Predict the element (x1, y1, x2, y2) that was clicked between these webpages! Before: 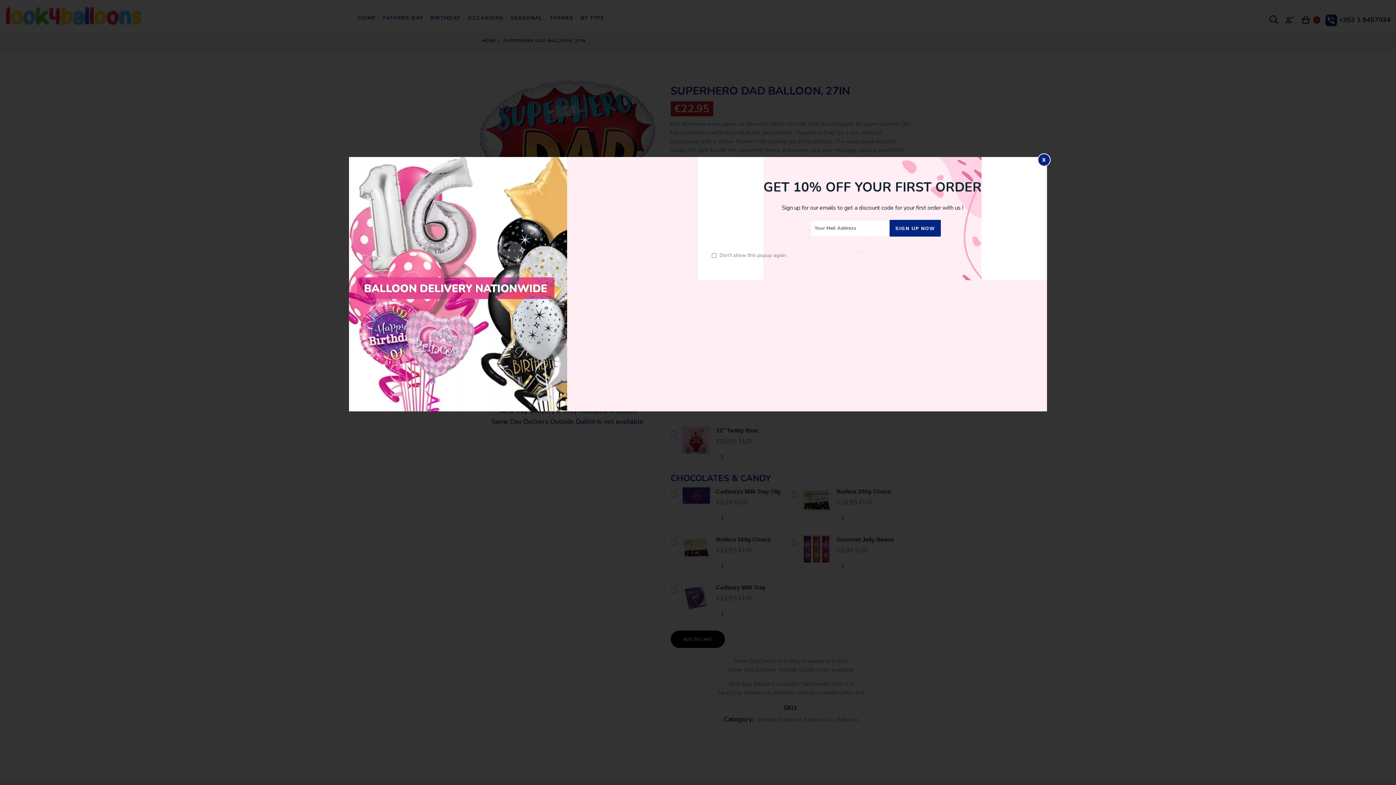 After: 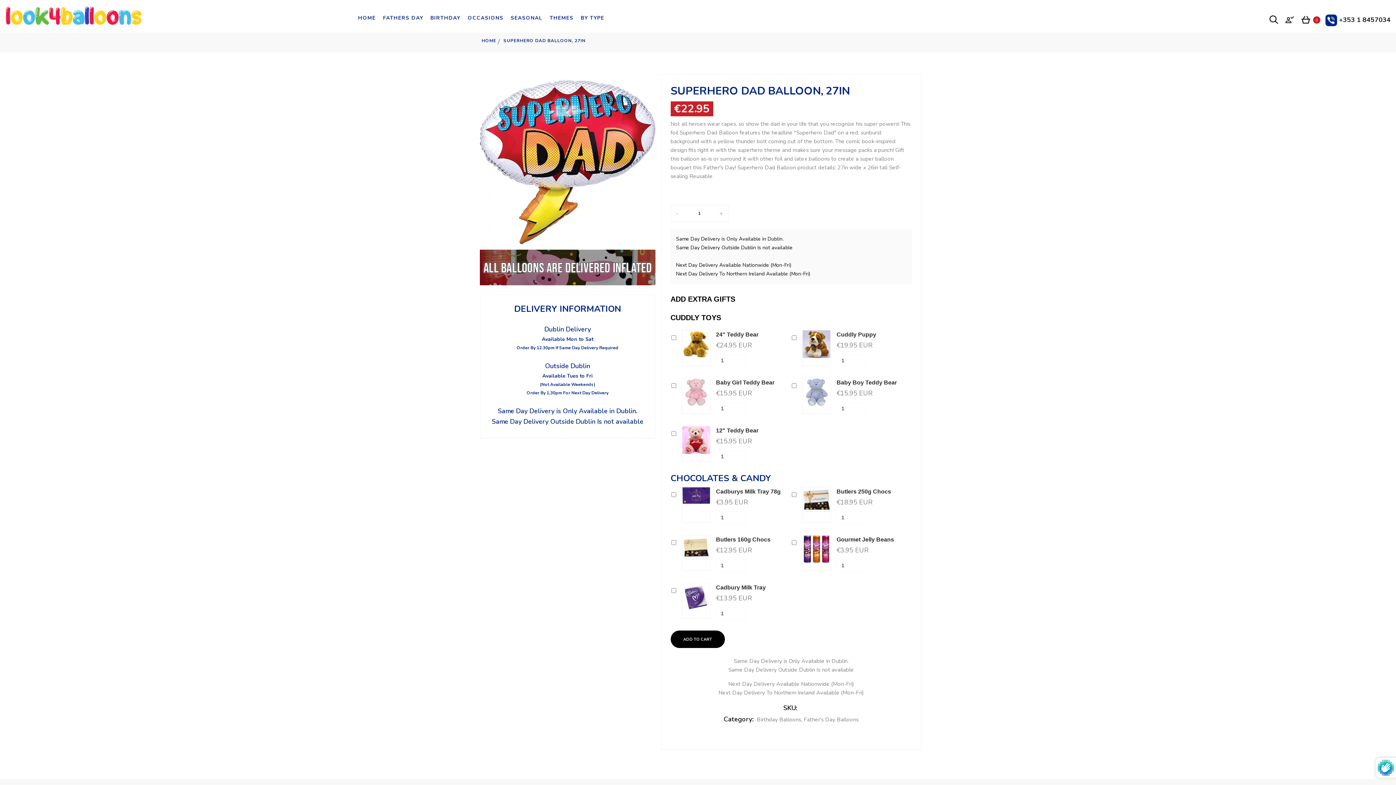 Action: label: SIGN UP NOW bbox: (889, 220, 941, 236)